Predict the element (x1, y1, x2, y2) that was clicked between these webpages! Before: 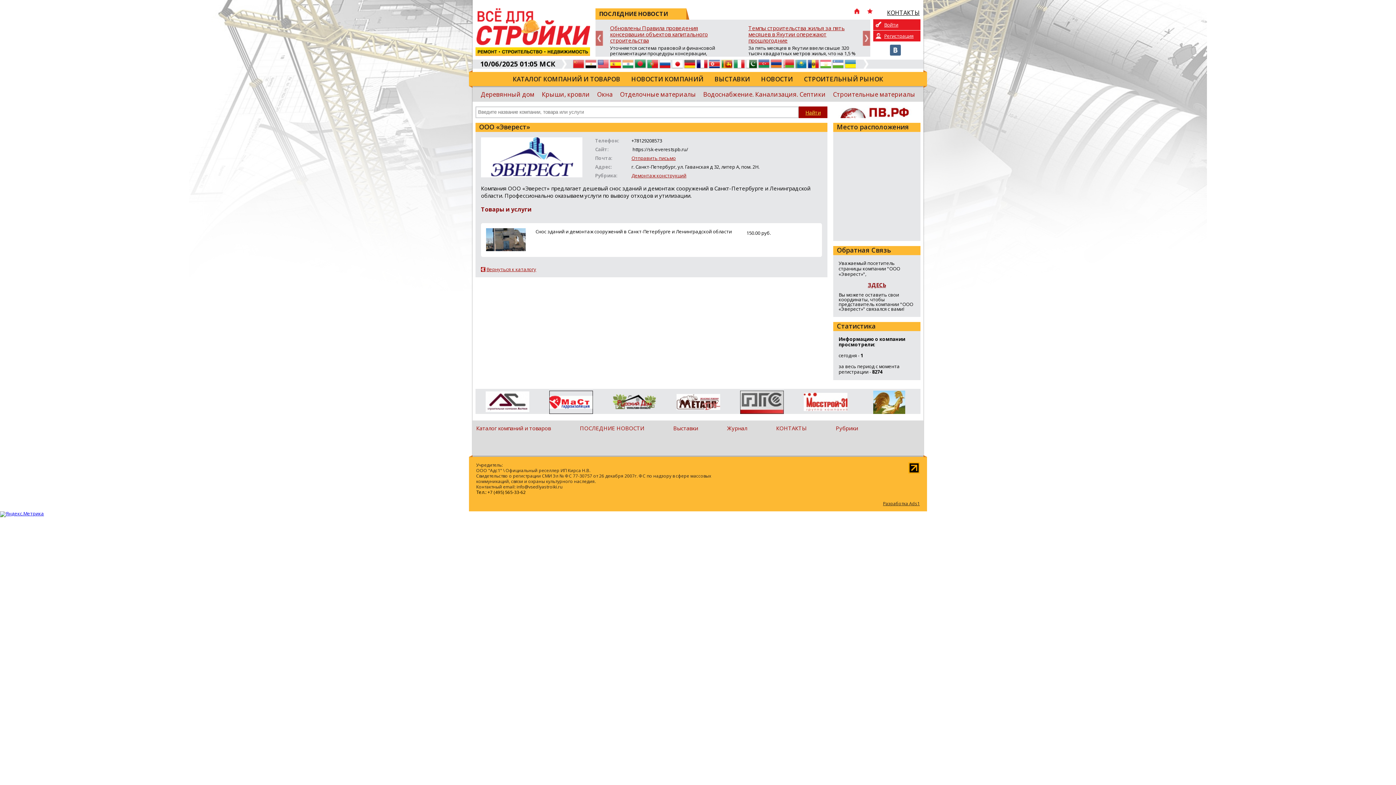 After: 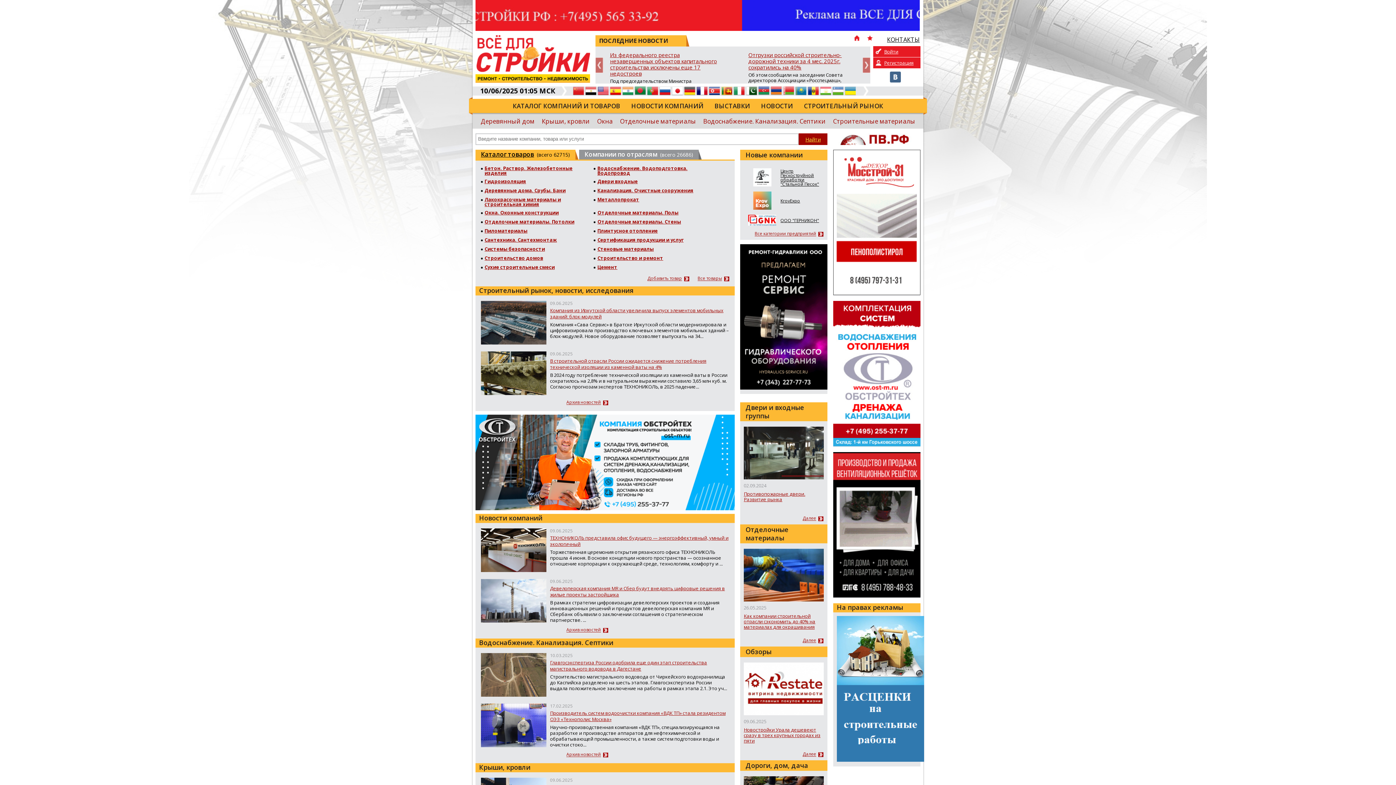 Action: bbox: (854, 8, 860, 16)